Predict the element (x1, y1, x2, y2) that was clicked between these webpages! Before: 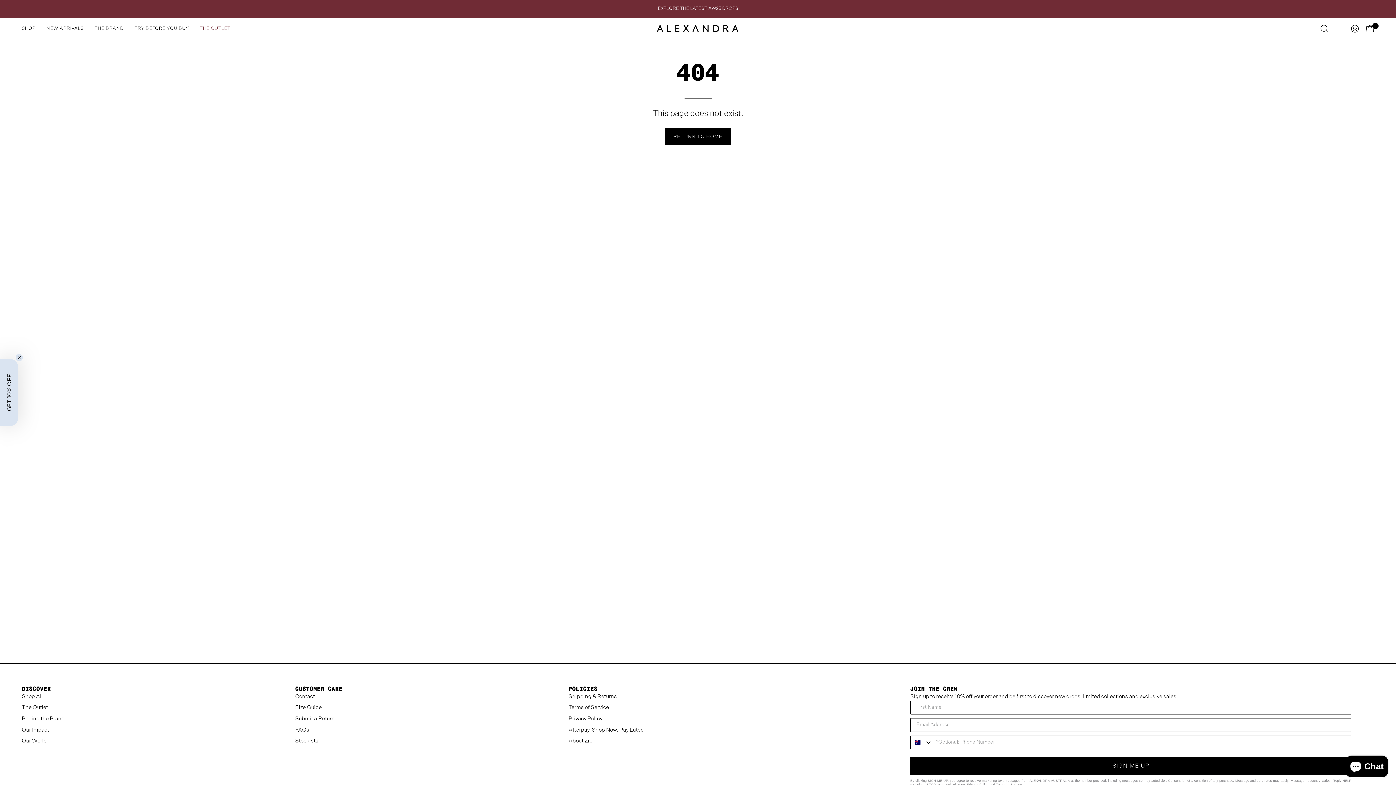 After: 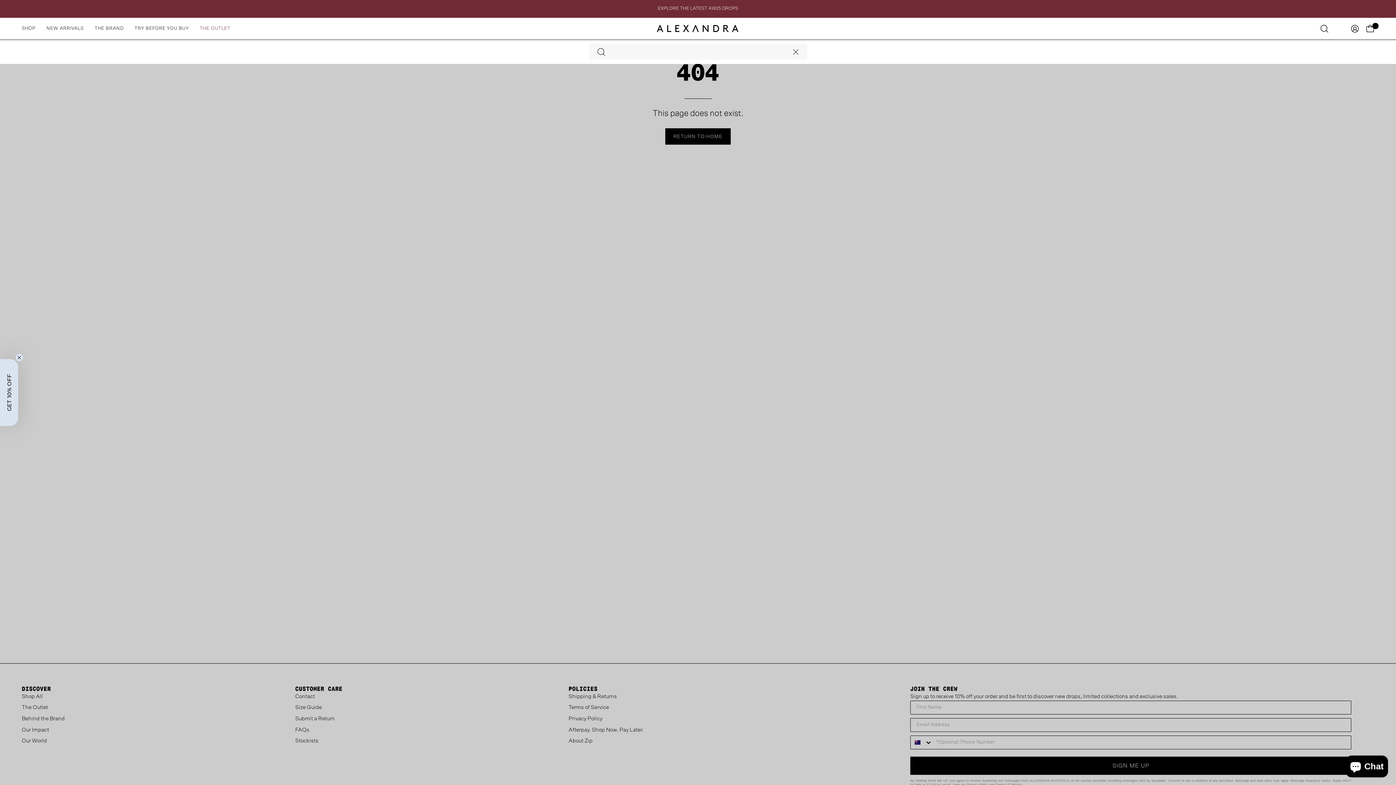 Action: bbox: (1317, 21, 1332, 36) label: Open search bar